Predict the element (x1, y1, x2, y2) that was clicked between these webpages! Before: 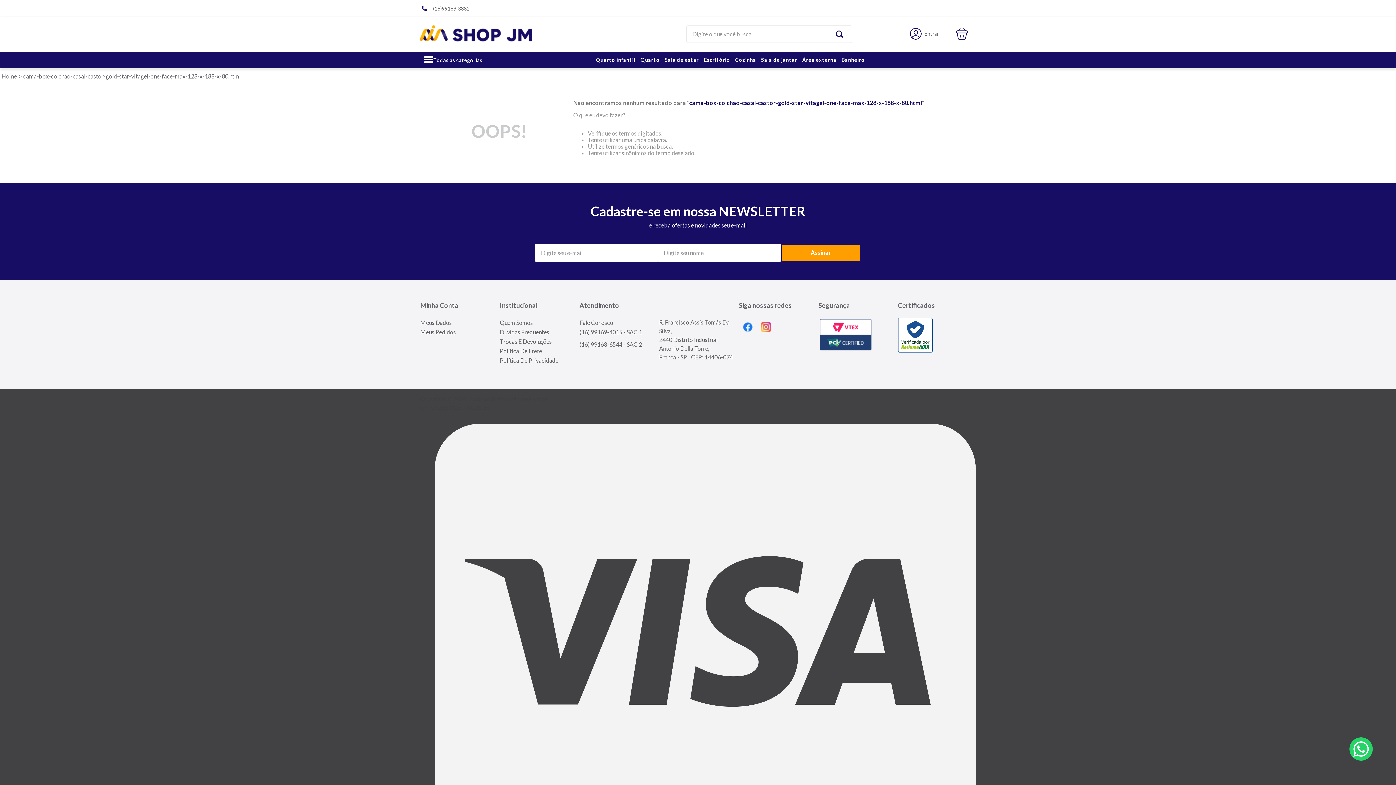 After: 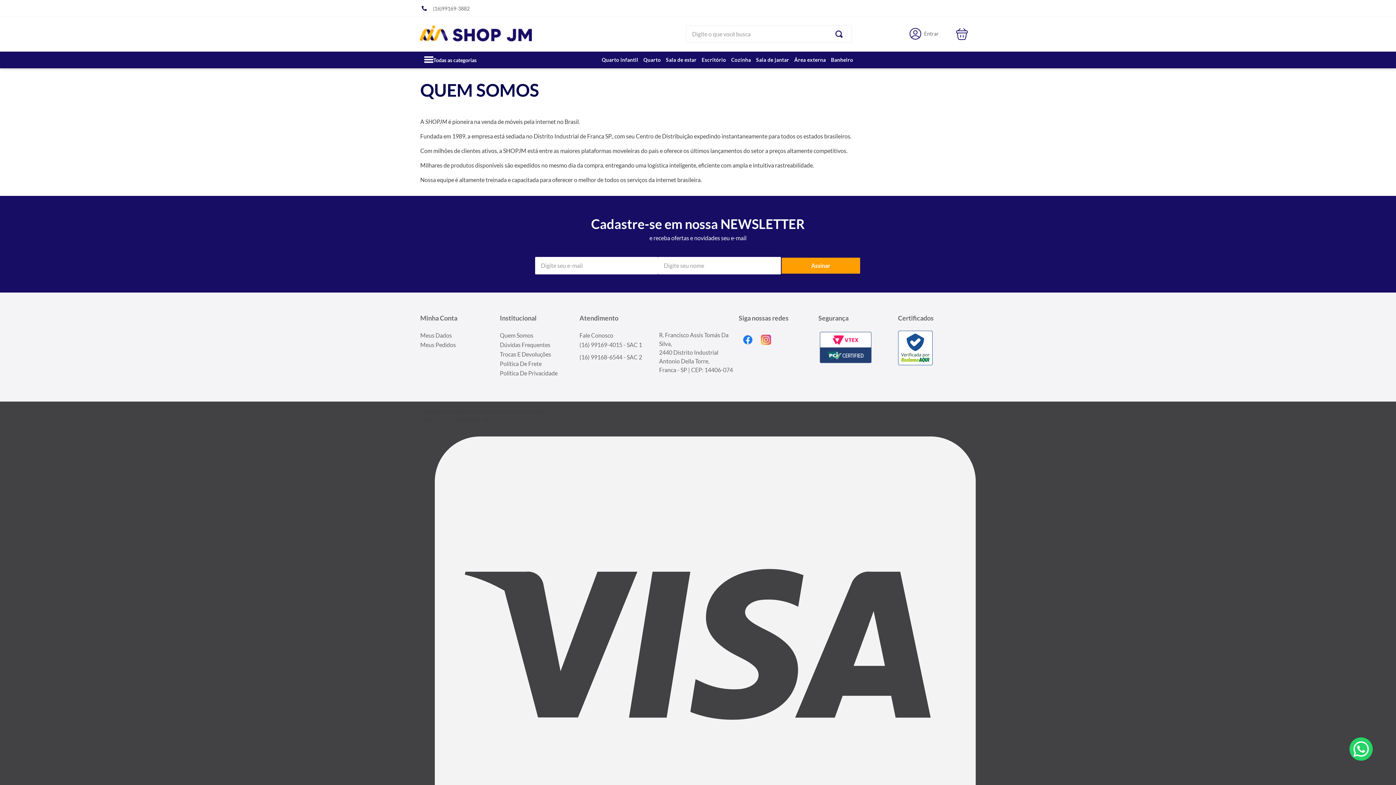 Action: bbox: (500, 319, 577, 326) label: Quem Somos